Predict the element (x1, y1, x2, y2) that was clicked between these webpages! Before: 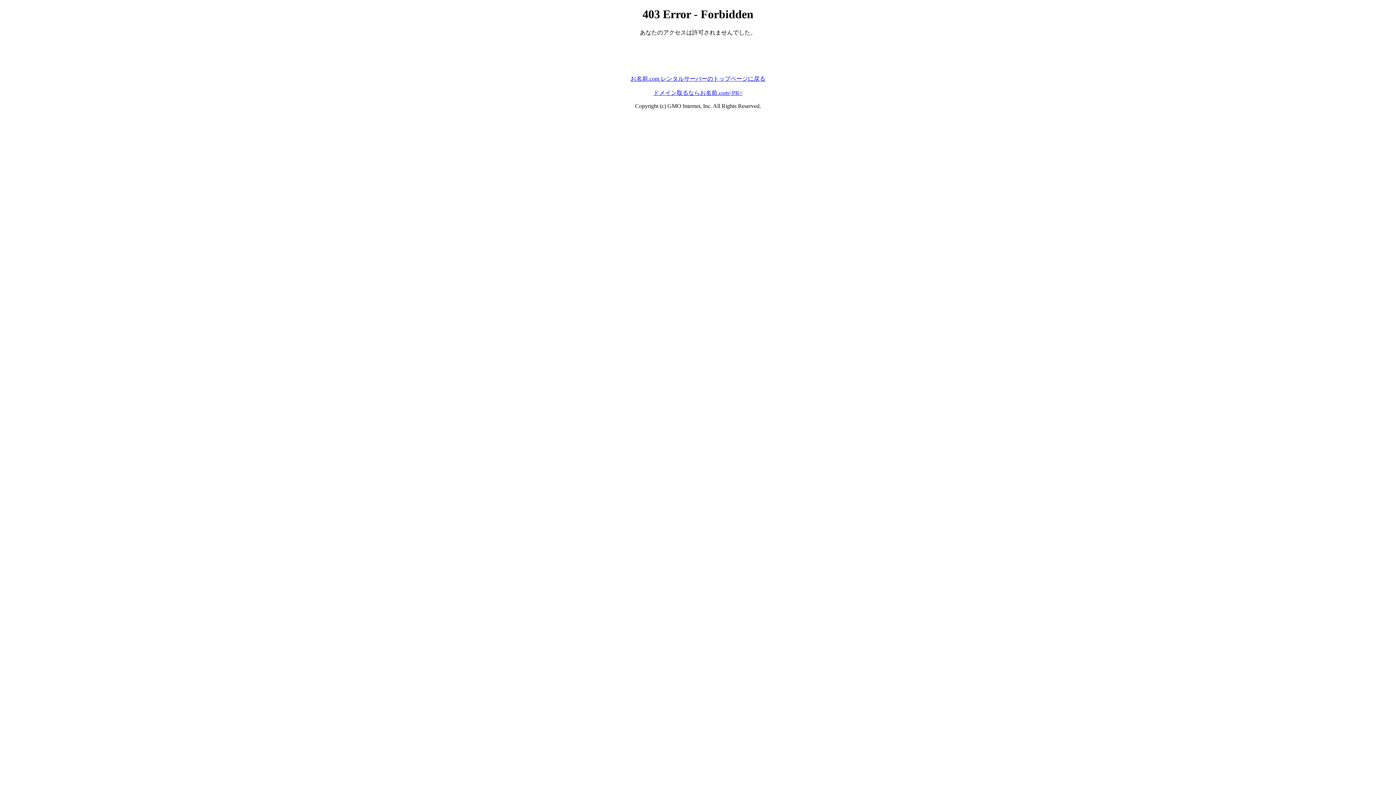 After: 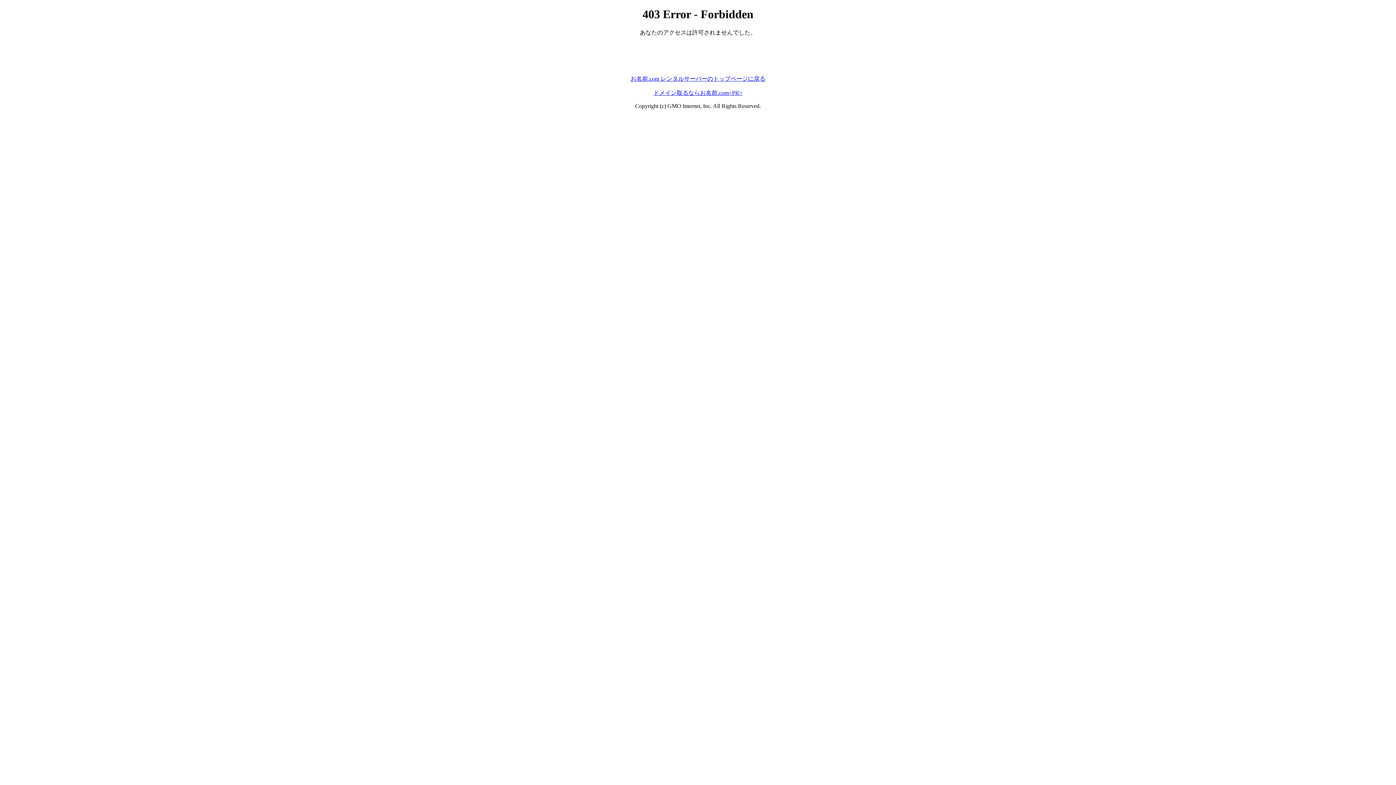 Action: bbox: (653, 89, 742, 95) label: ドメイン取るならお名前.com<PR>